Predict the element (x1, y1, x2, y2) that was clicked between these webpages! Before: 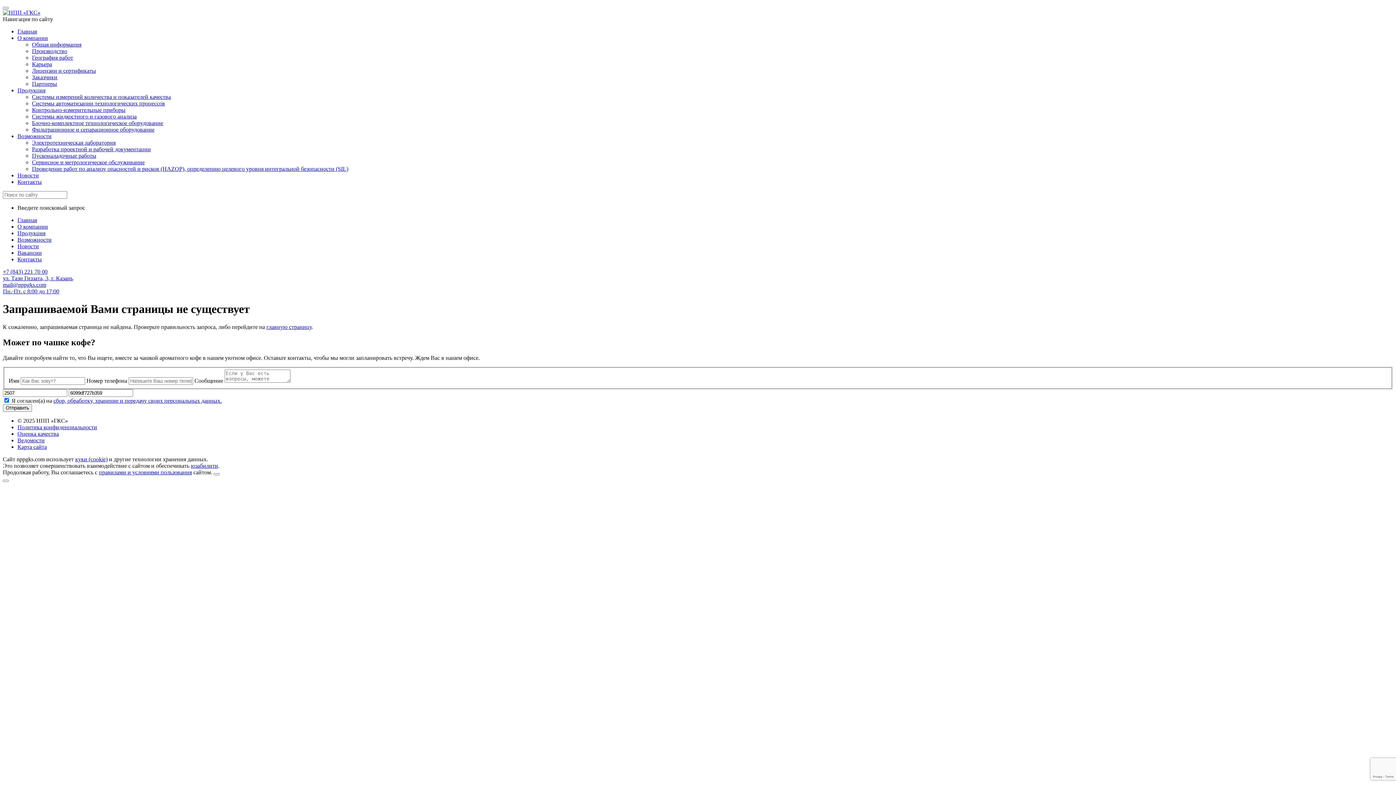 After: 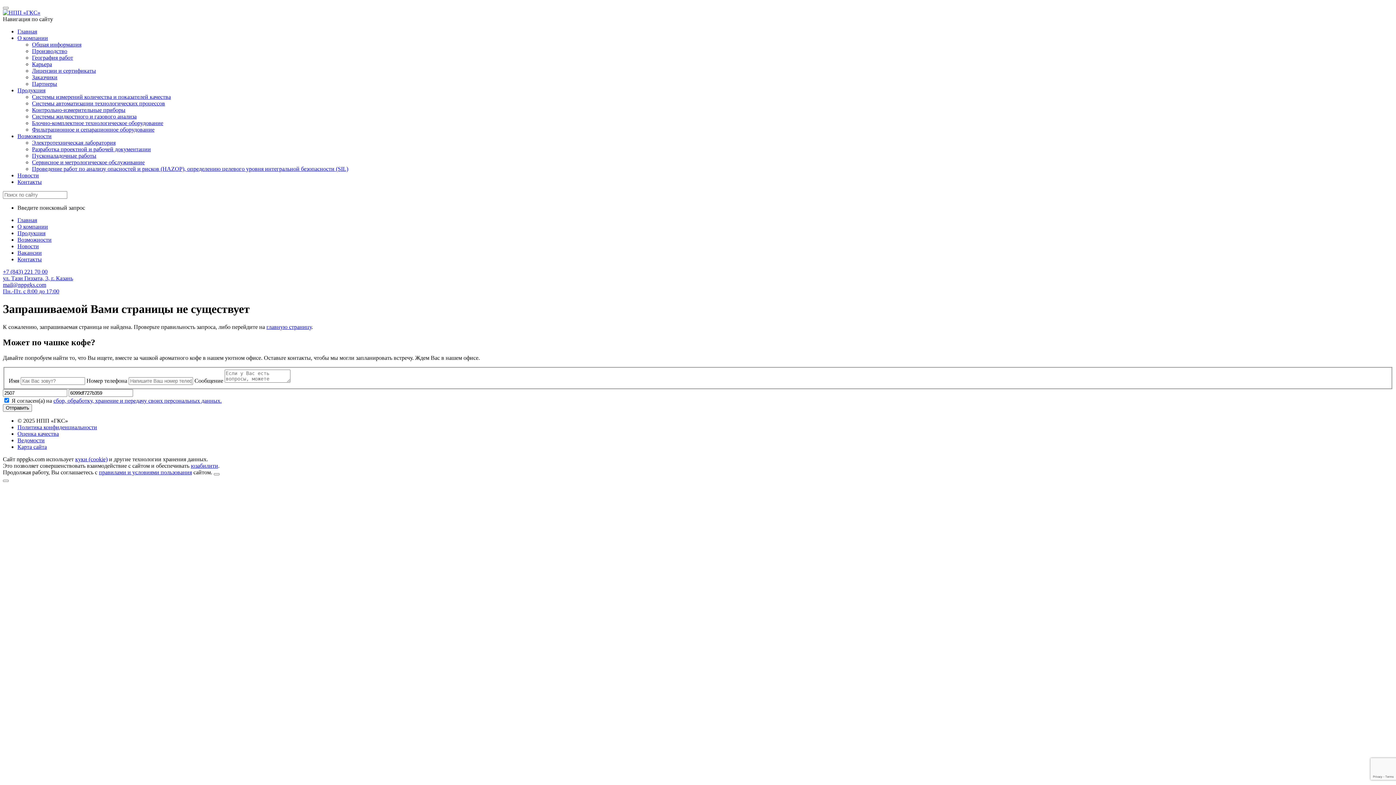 Action: bbox: (190, 463, 218, 469) label: юзабилити